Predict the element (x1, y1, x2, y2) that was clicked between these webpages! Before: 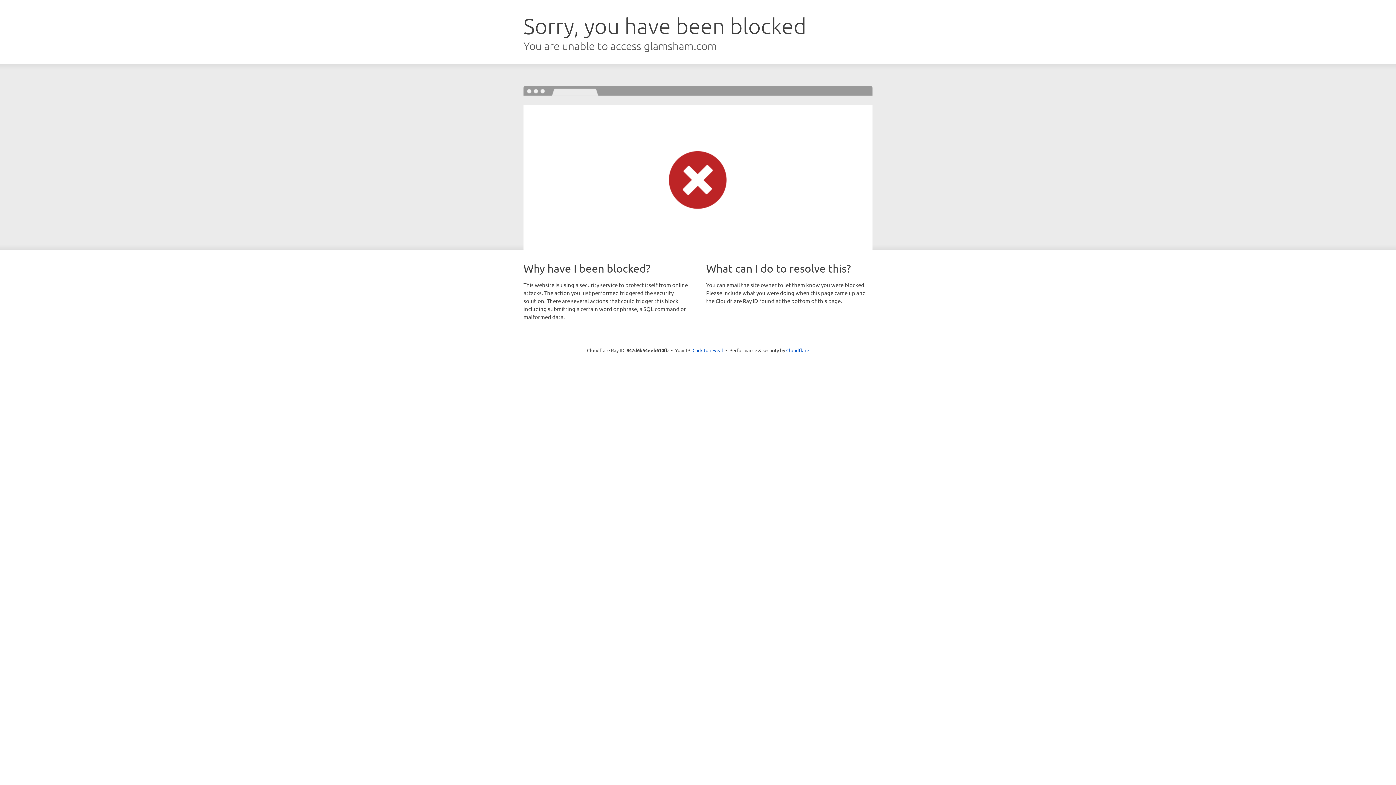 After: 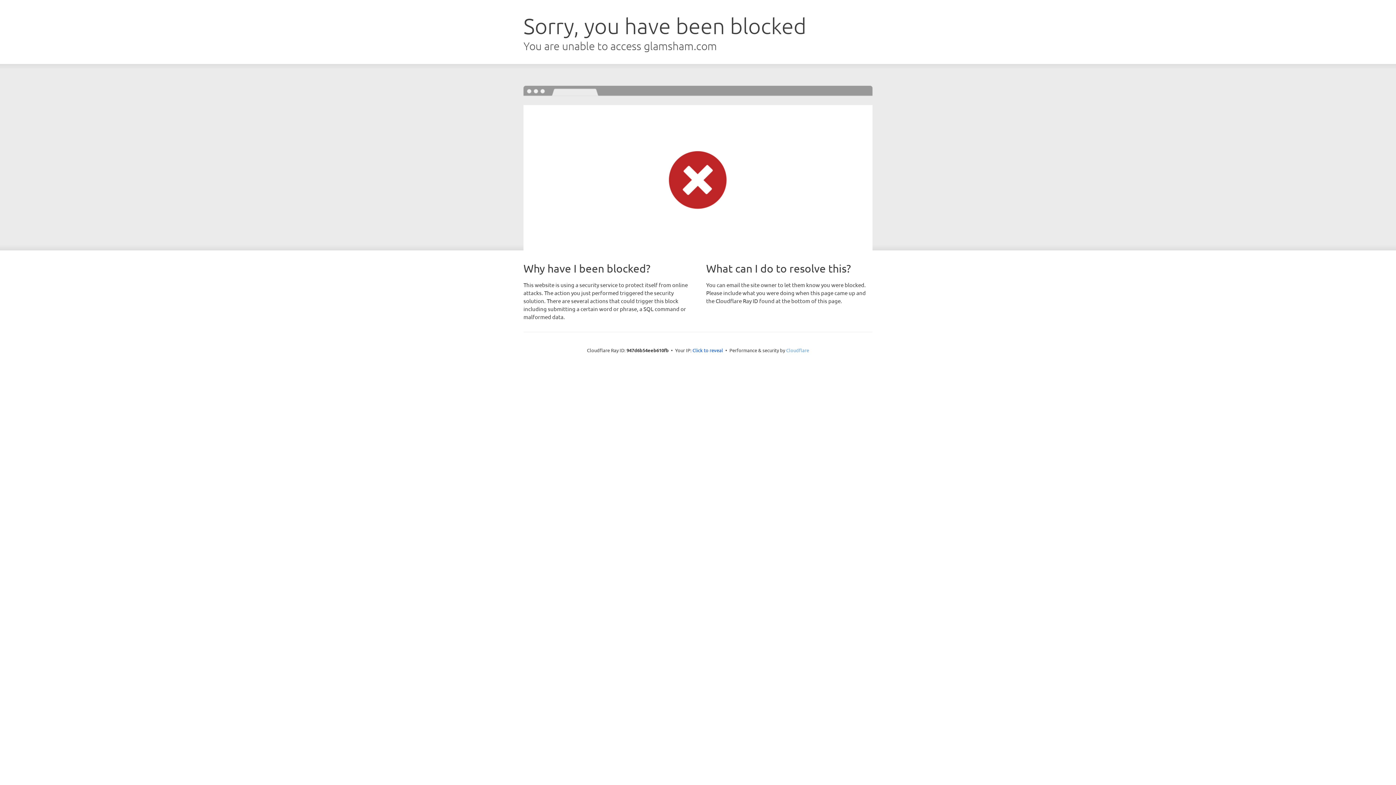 Action: label: Cloudflare bbox: (786, 347, 809, 353)